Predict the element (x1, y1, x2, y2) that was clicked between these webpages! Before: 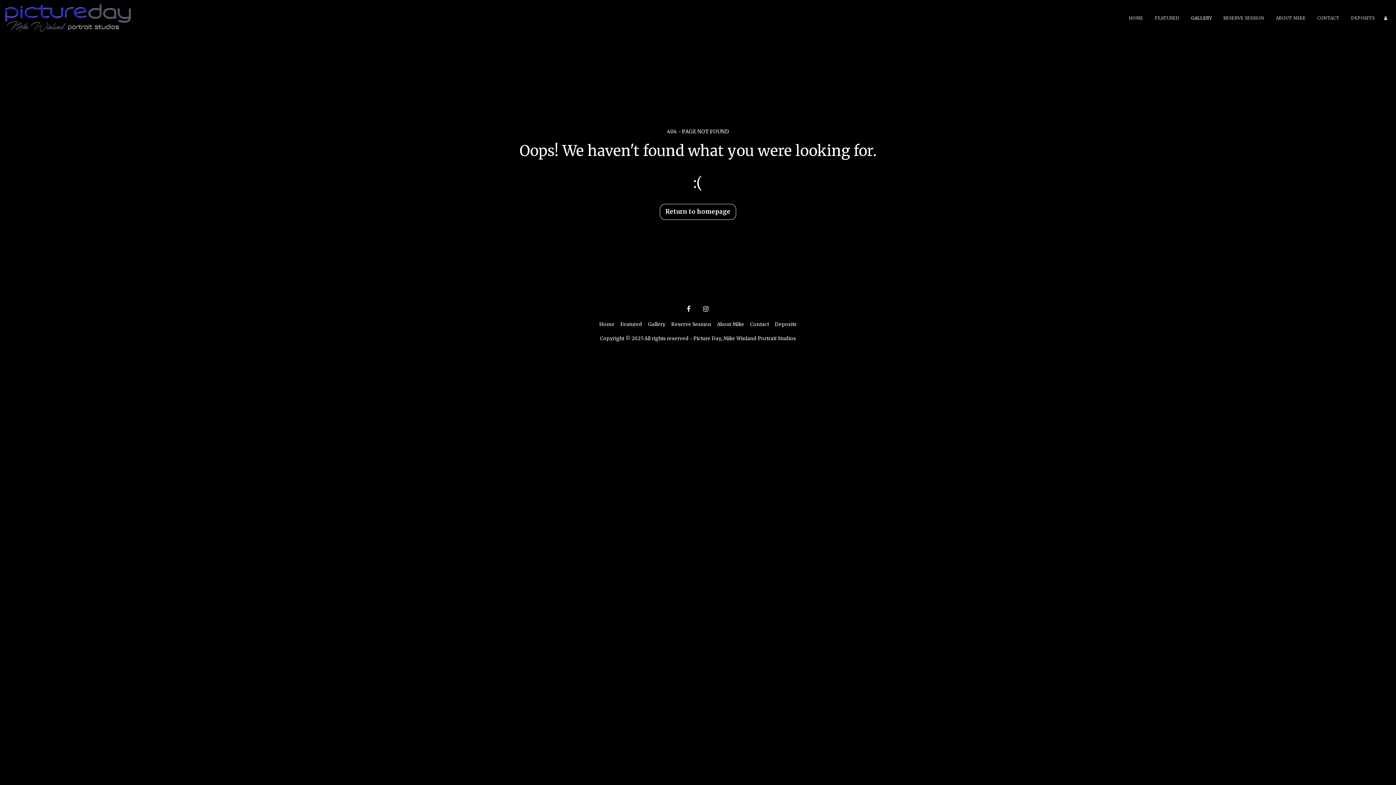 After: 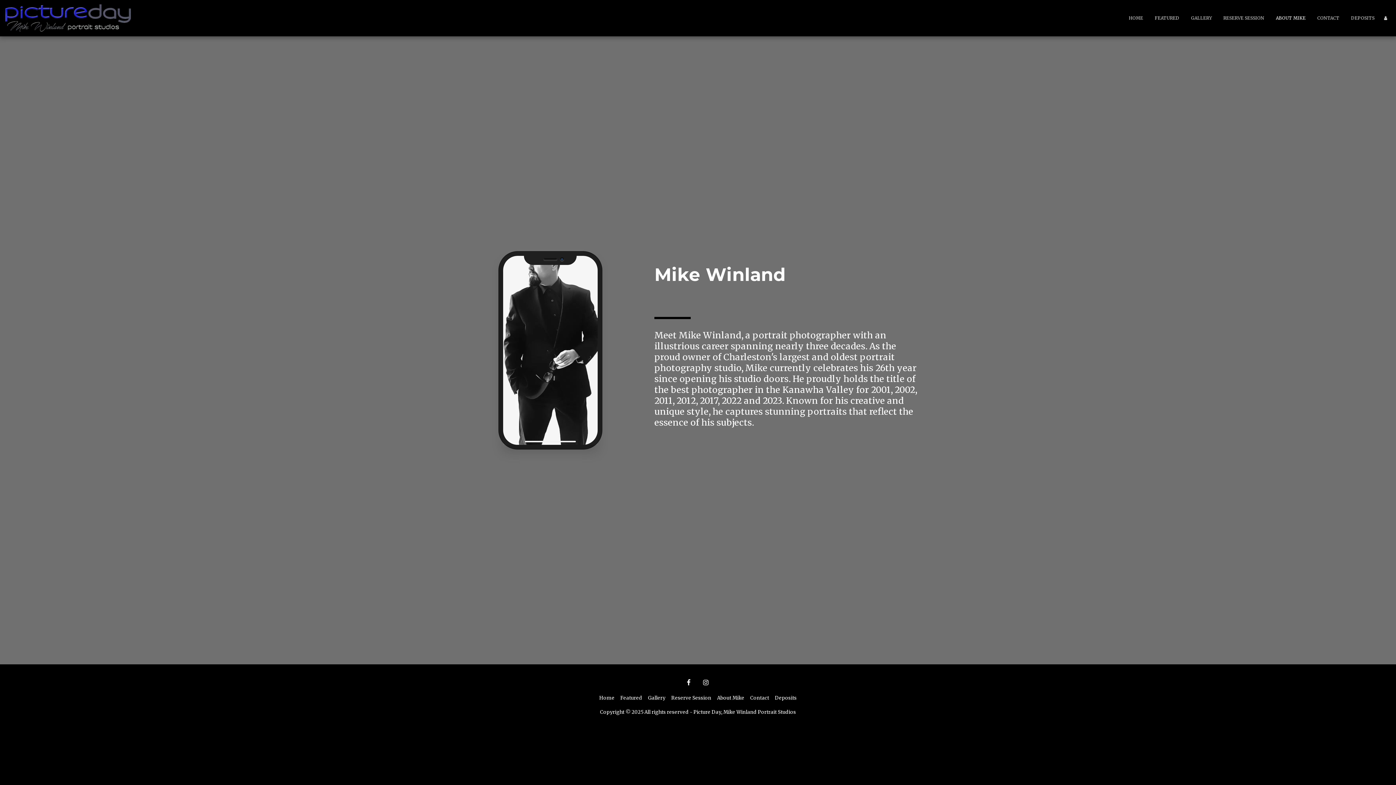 Action: label: ABOUT MIKE bbox: (1270, 13, 1311, 22)